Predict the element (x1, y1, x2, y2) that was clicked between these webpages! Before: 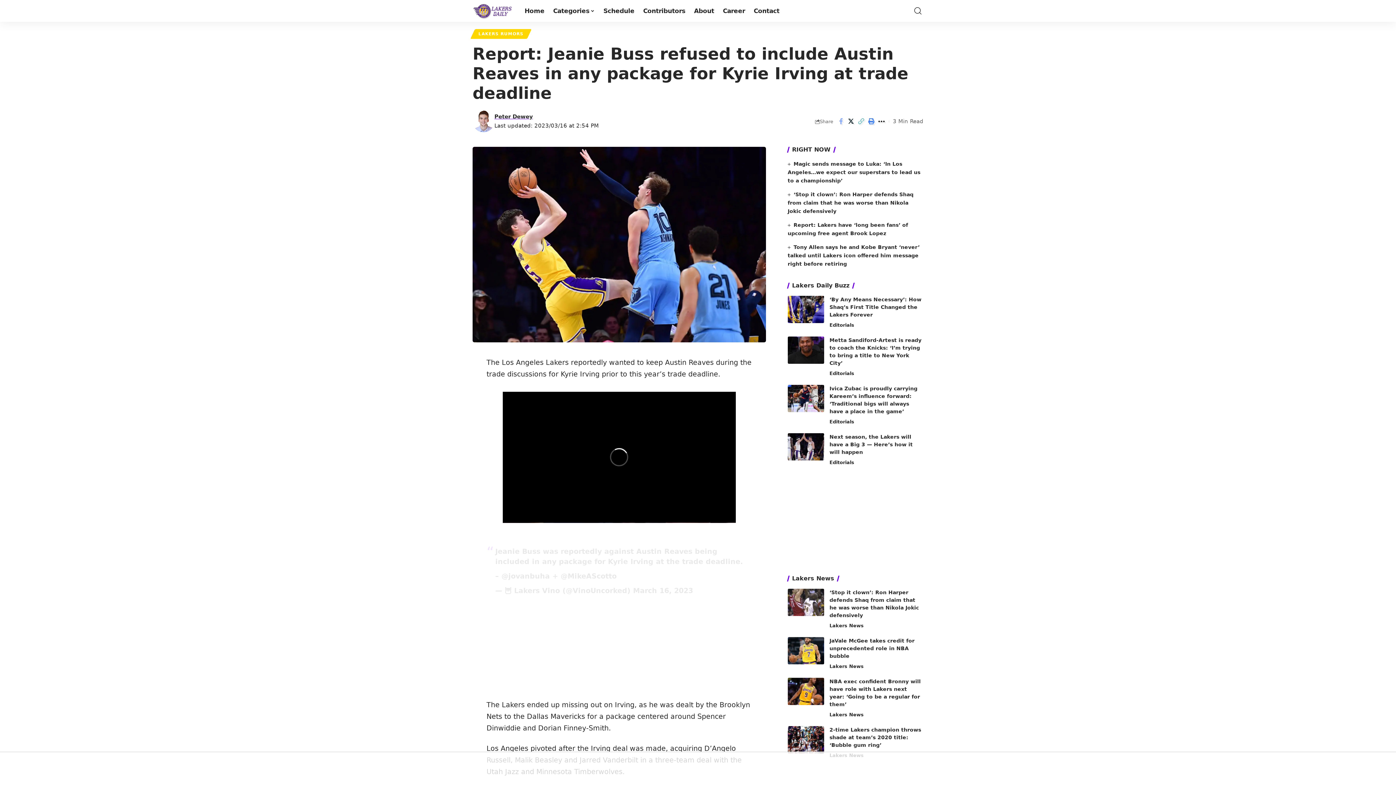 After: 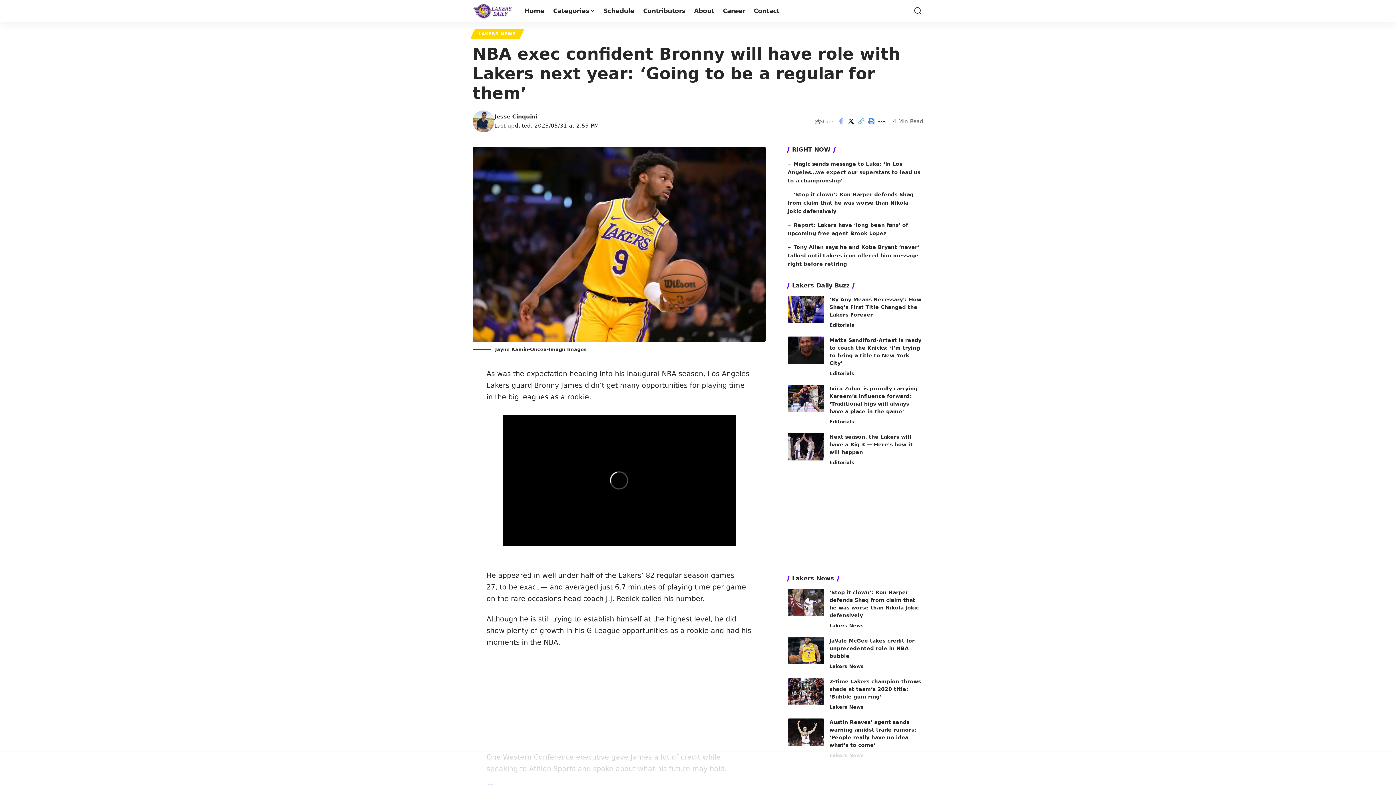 Action: bbox: (787, 678, 824, 705)